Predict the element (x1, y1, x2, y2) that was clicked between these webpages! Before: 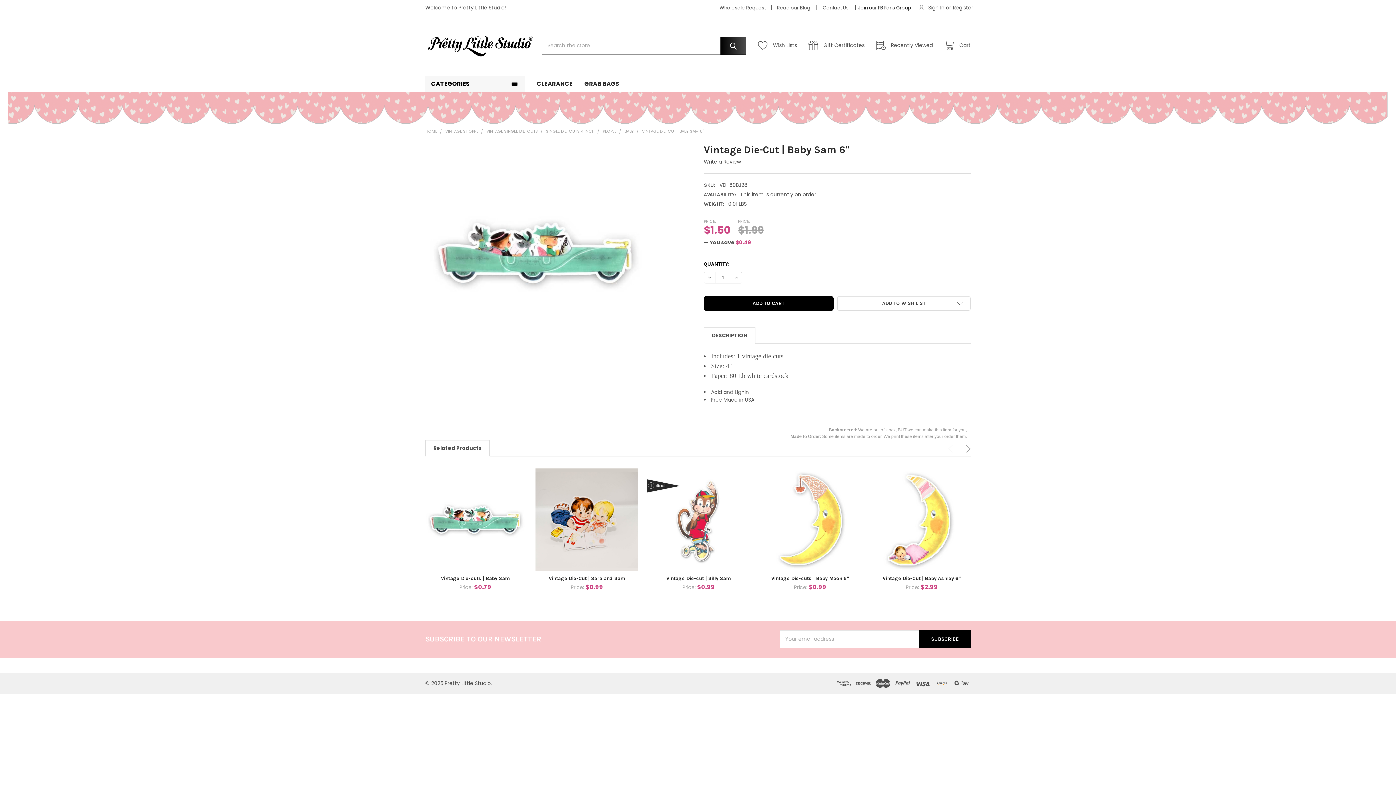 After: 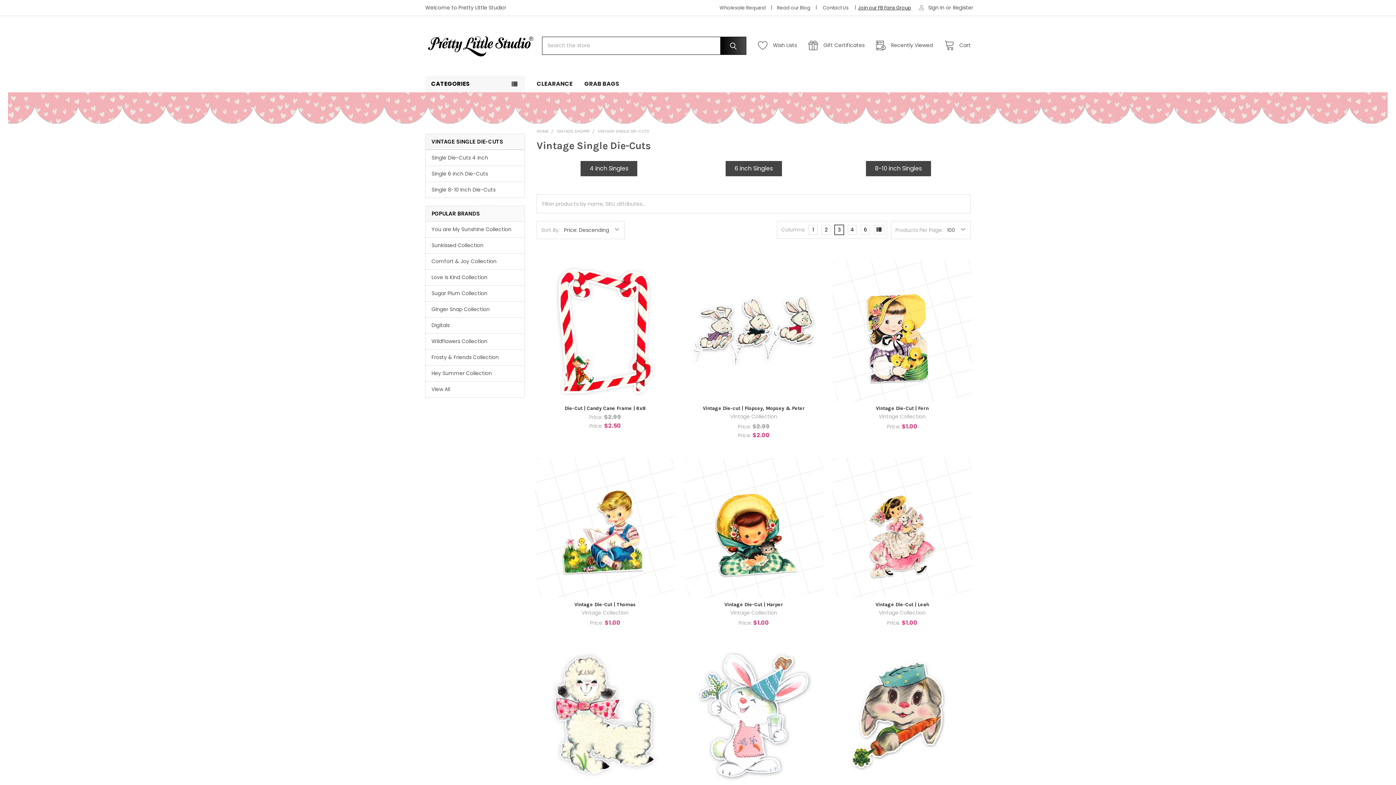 Action: label: VINTAGE SINGLE DIE-CUTS bbox: (486, 128, 538, 134)